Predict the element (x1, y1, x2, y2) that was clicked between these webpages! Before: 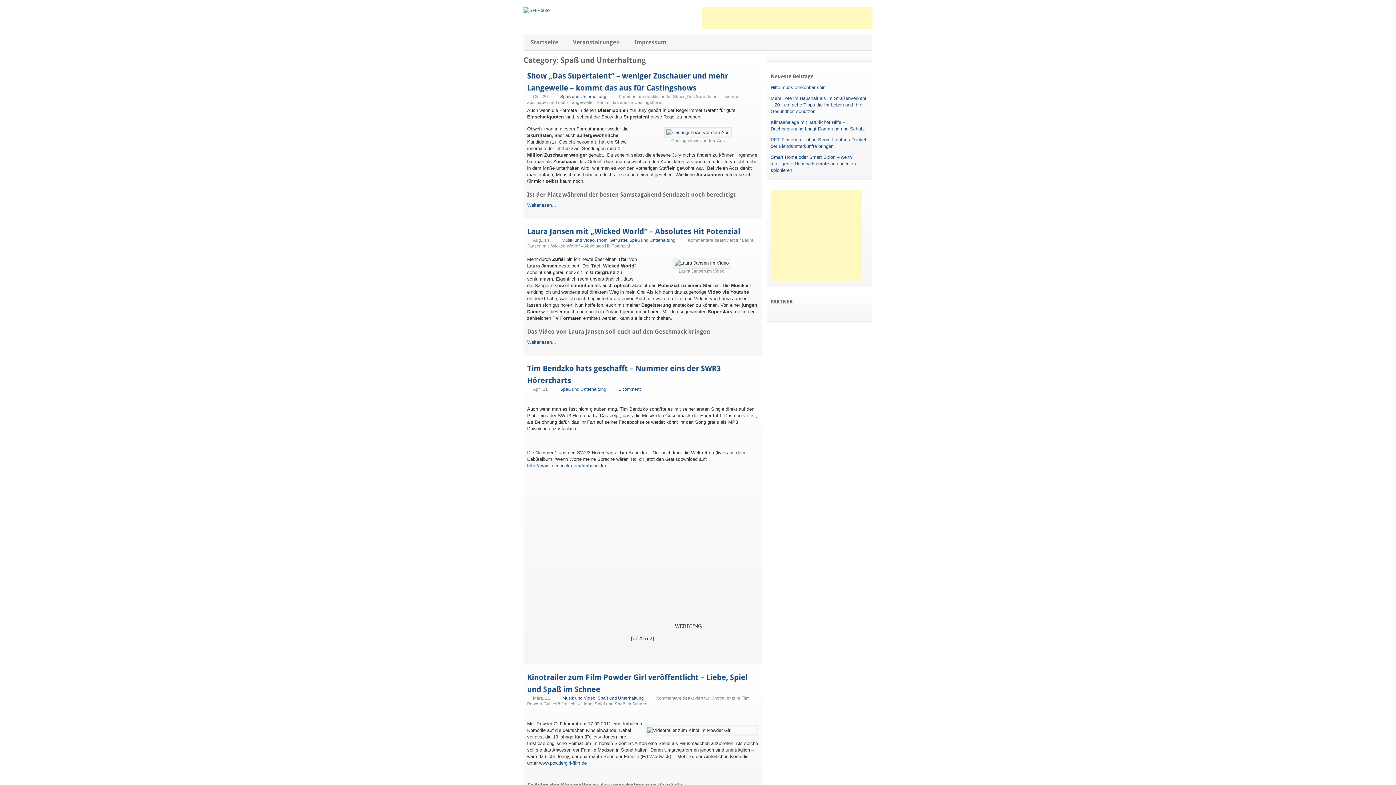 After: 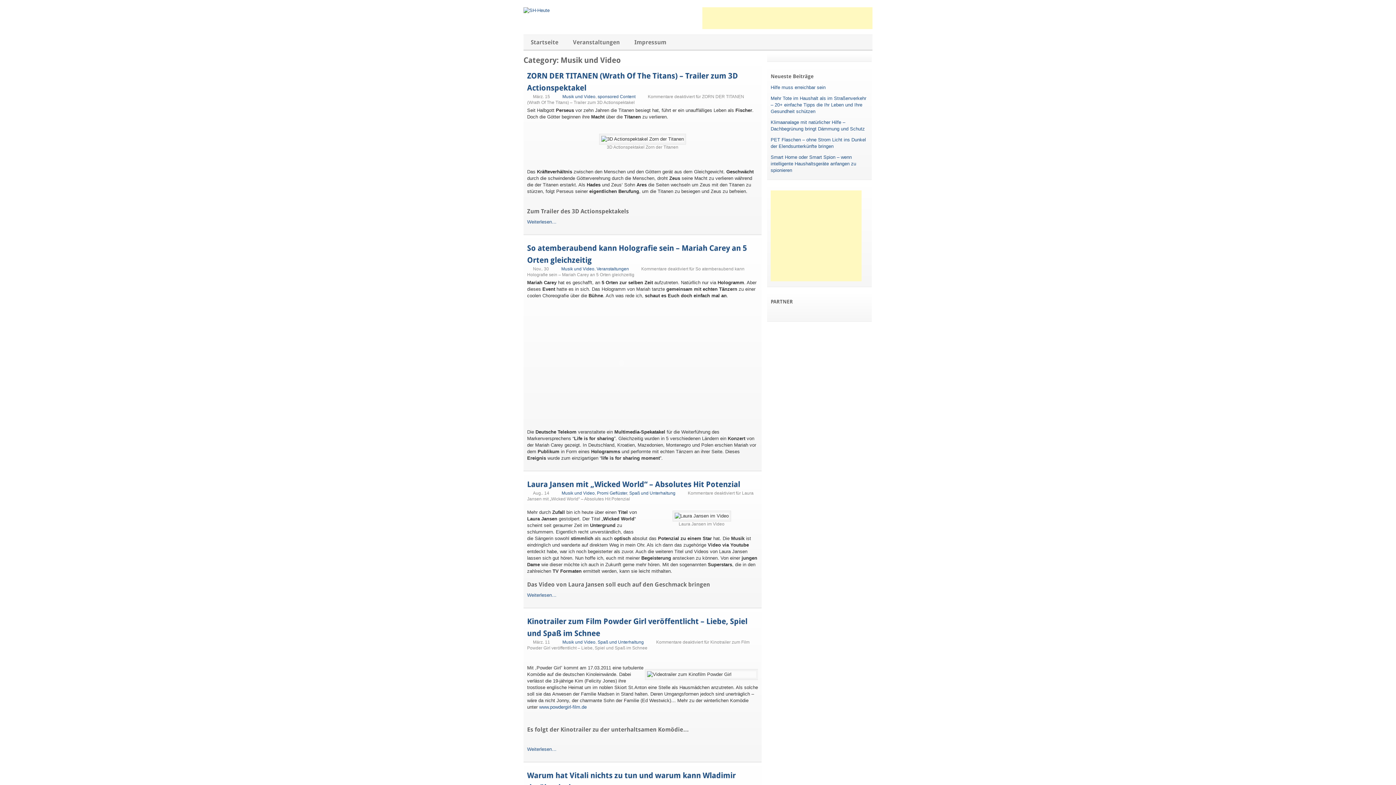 Action: bbox: (562, 696, 595, 701) label: Musik und Video